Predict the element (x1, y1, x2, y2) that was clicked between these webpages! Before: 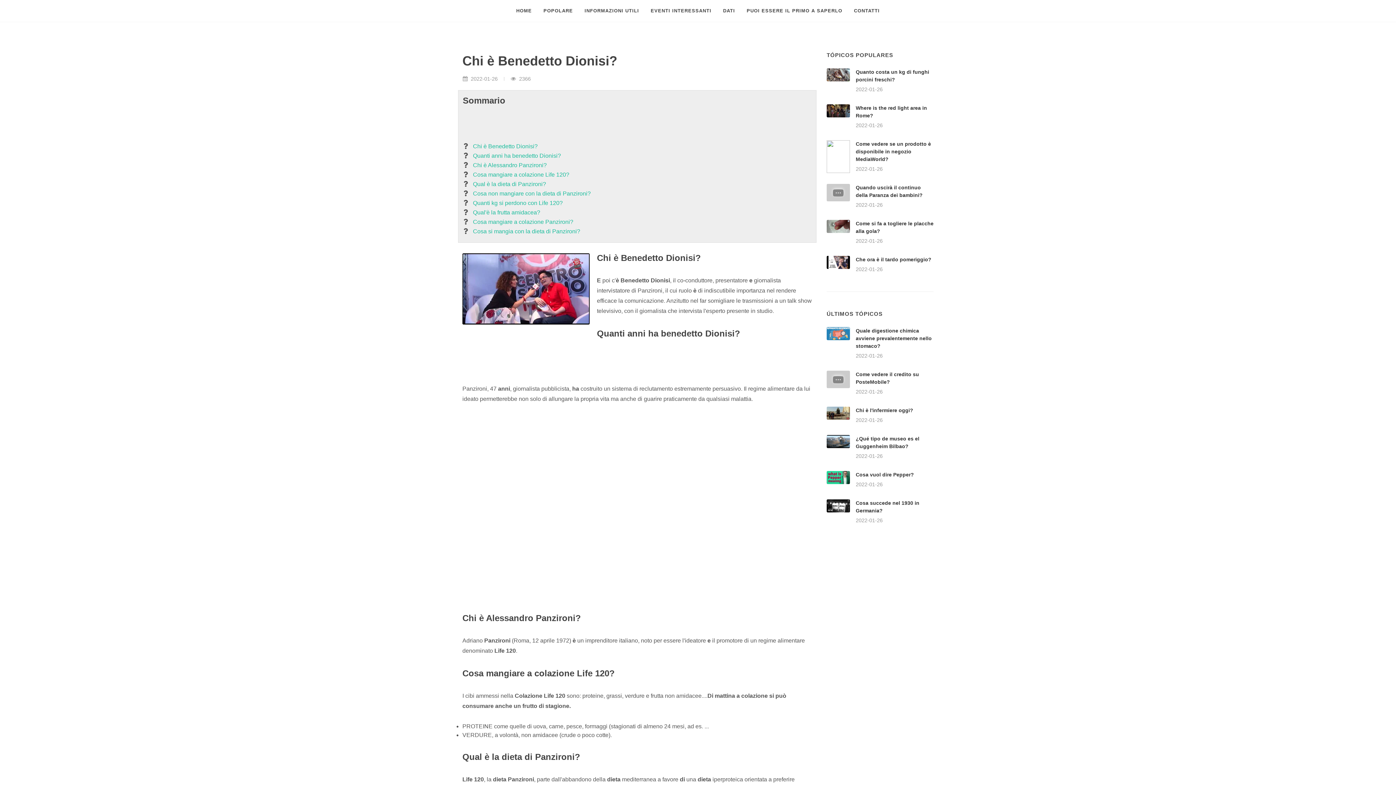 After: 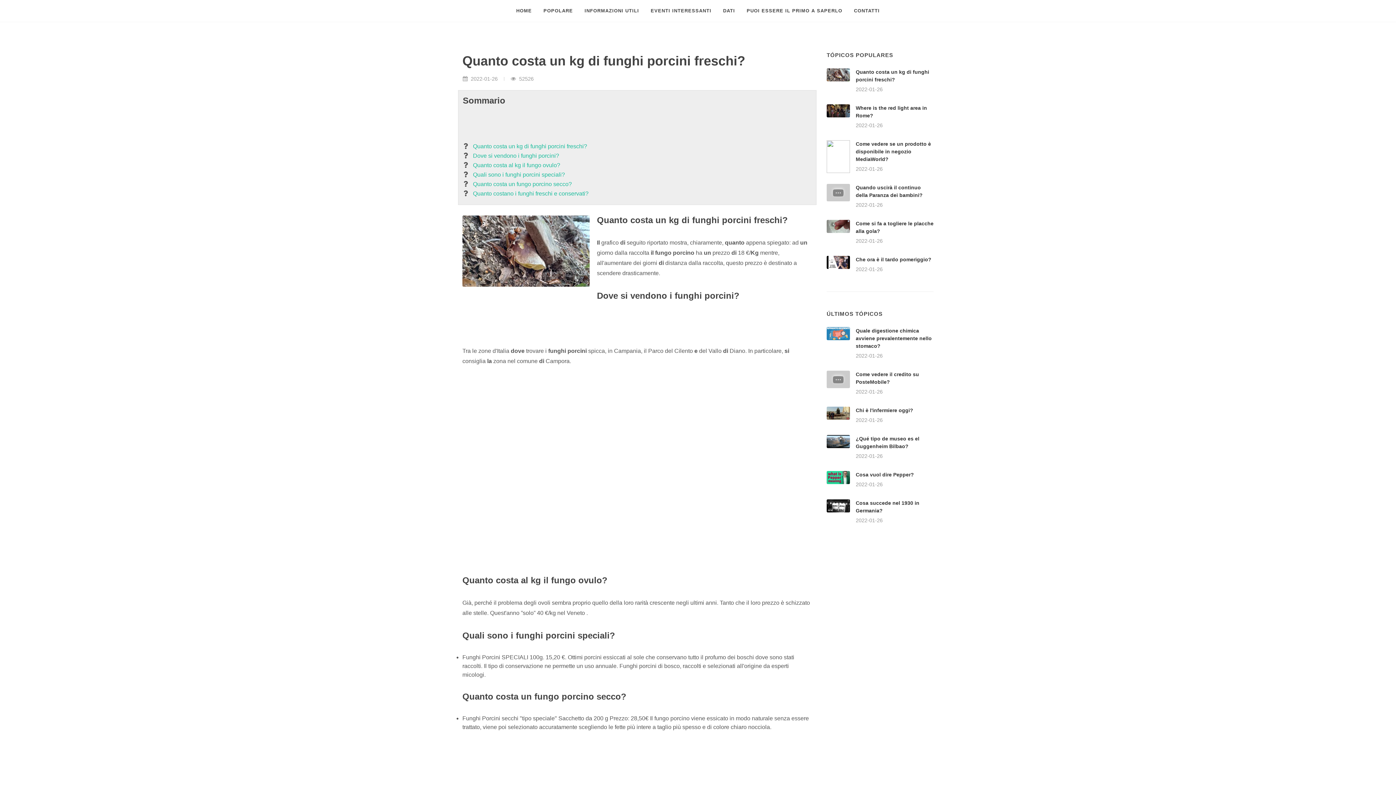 Action: bbox: (826, 68, 850, 81)